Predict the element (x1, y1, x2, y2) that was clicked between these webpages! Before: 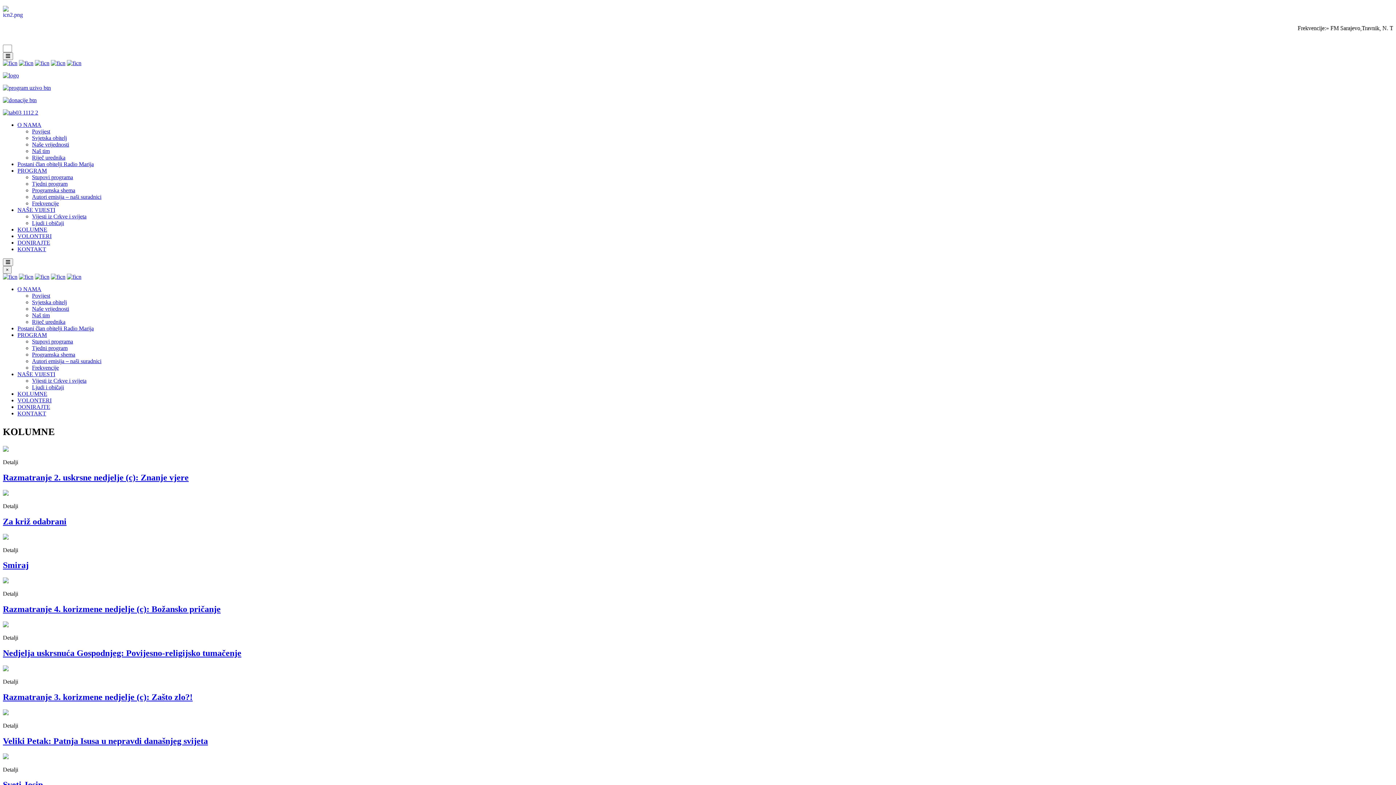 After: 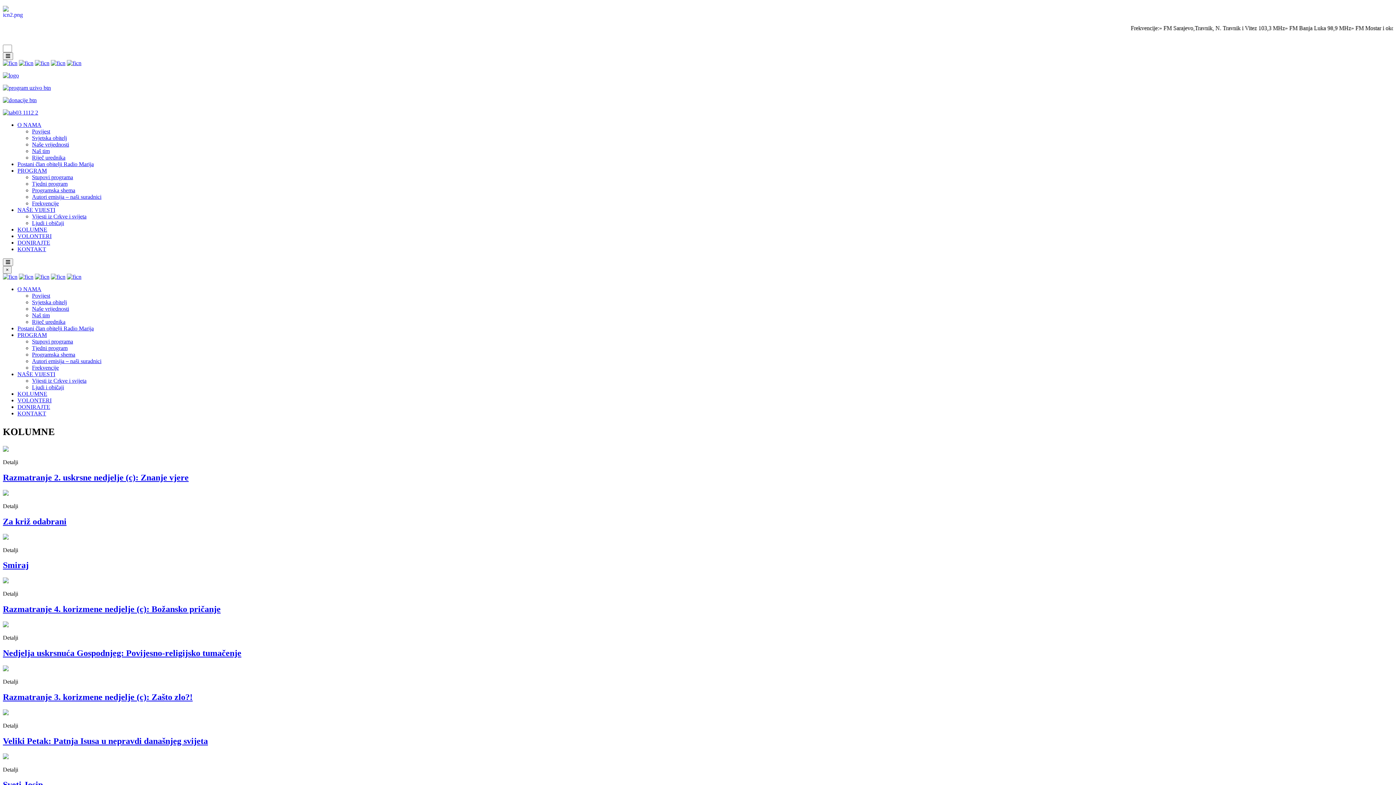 Action: label: Frekvencije bbox: (32, 364, 58, 370)